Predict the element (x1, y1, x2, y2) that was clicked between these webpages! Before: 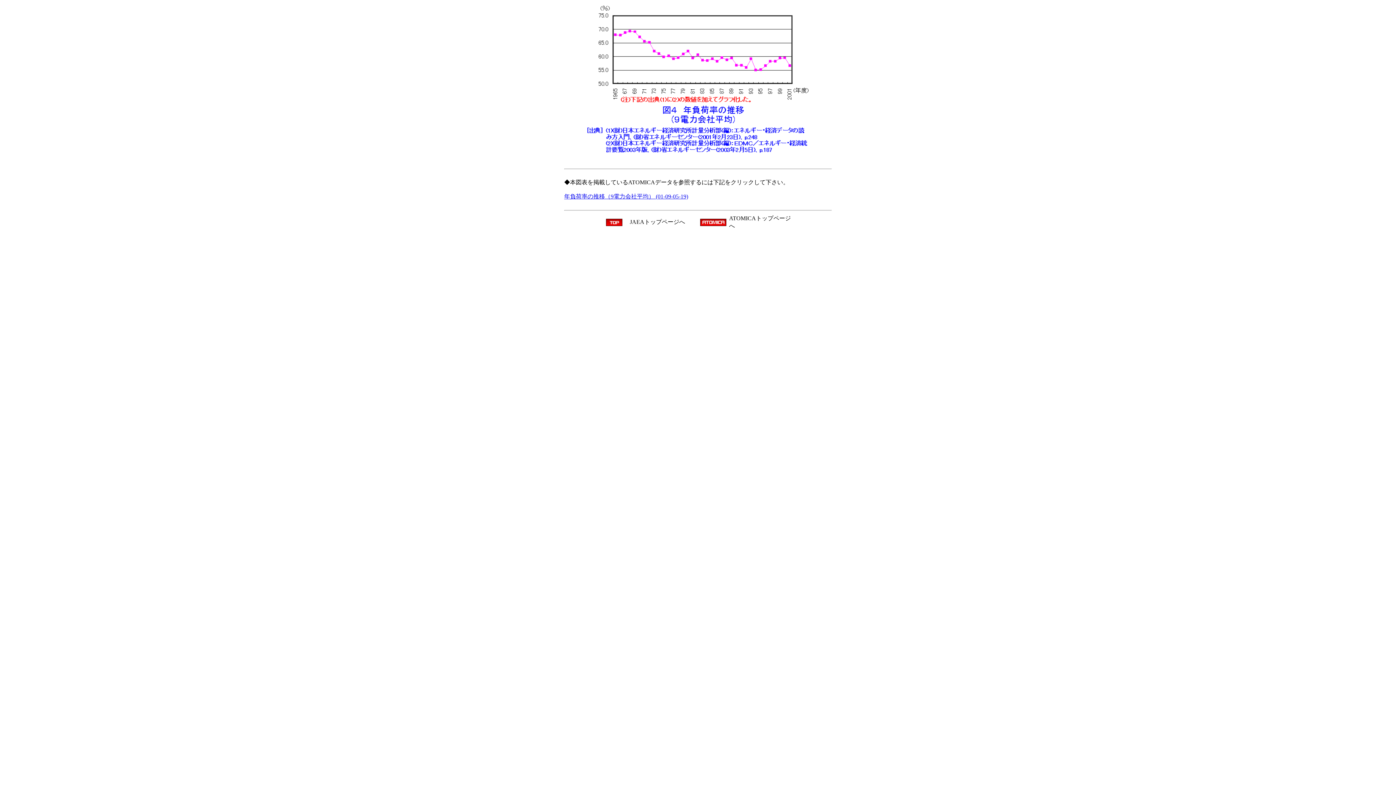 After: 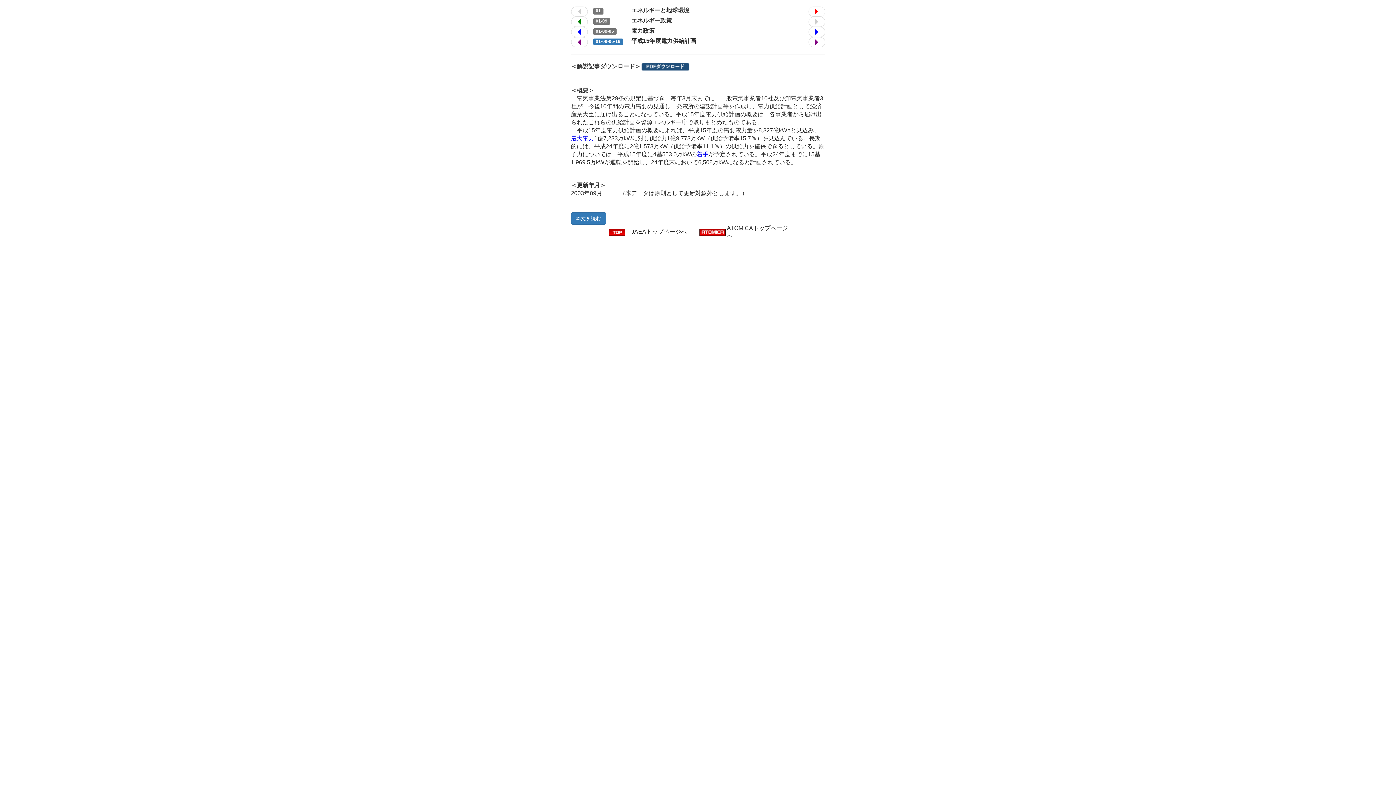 Action: label: 年負荷率の推移（9電力会社平均） (01-09-05-19) bbox: (564, 193, 688, 199)